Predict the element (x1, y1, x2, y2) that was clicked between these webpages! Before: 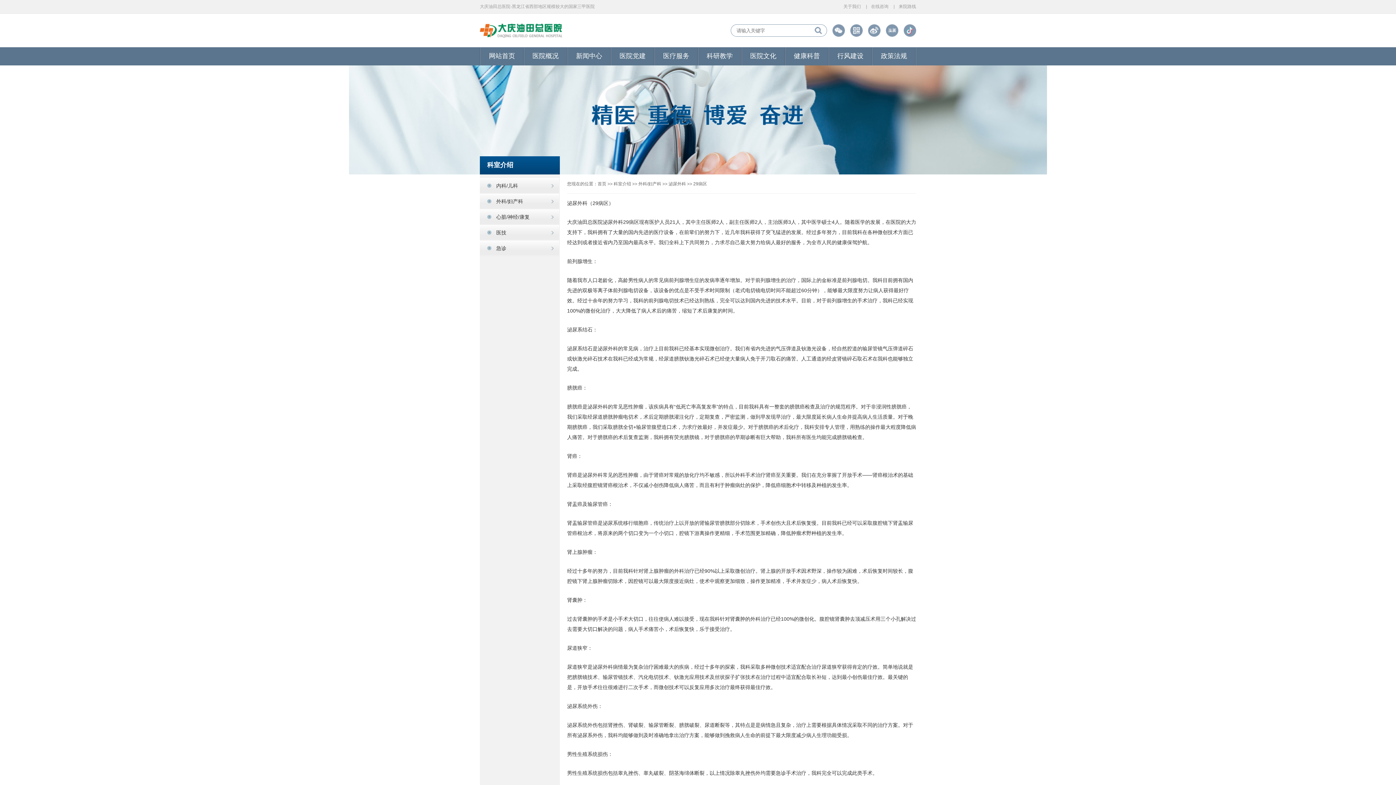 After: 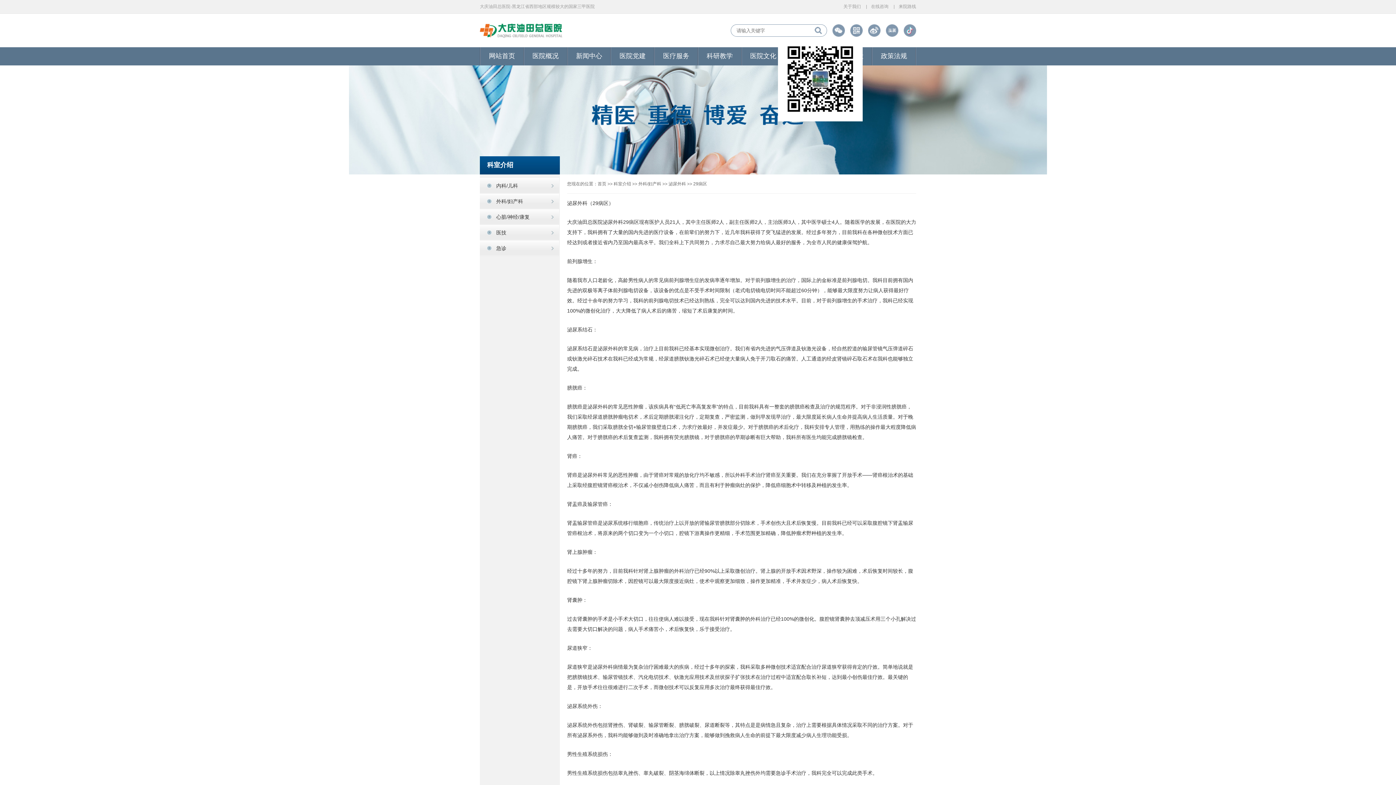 Action: bbox: (850, 24, 862, 36)